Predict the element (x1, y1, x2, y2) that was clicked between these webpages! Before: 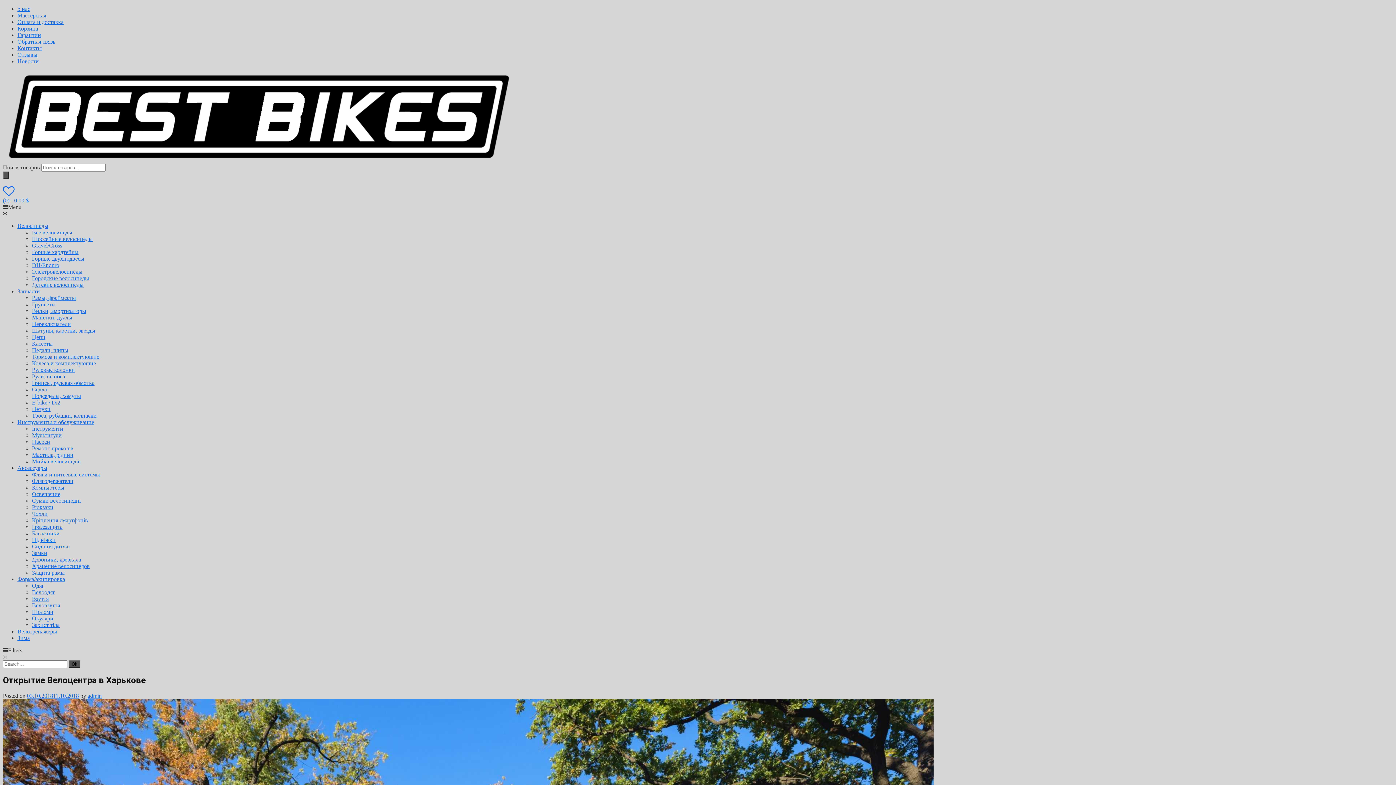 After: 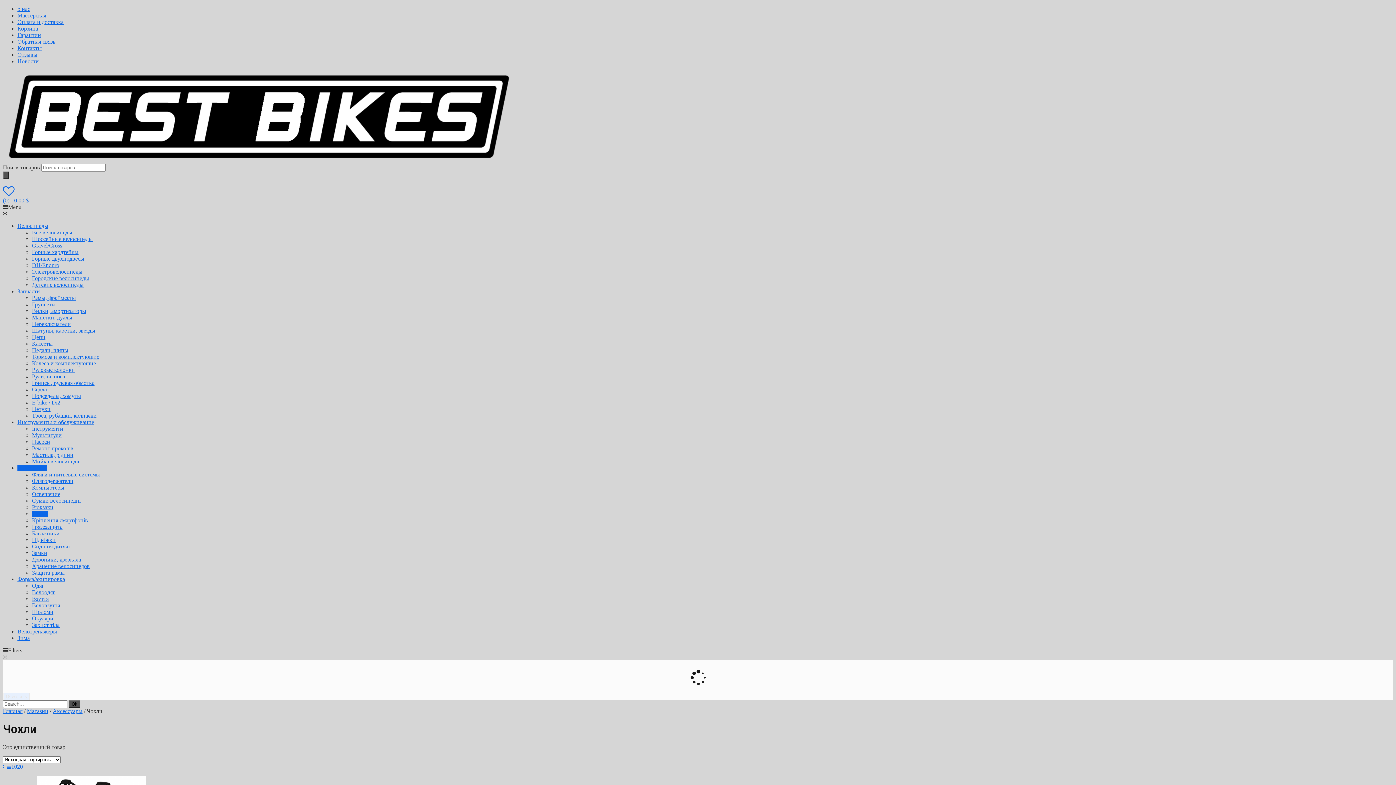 Action: label: Чохли bbox: (32, 510, 47, 517)